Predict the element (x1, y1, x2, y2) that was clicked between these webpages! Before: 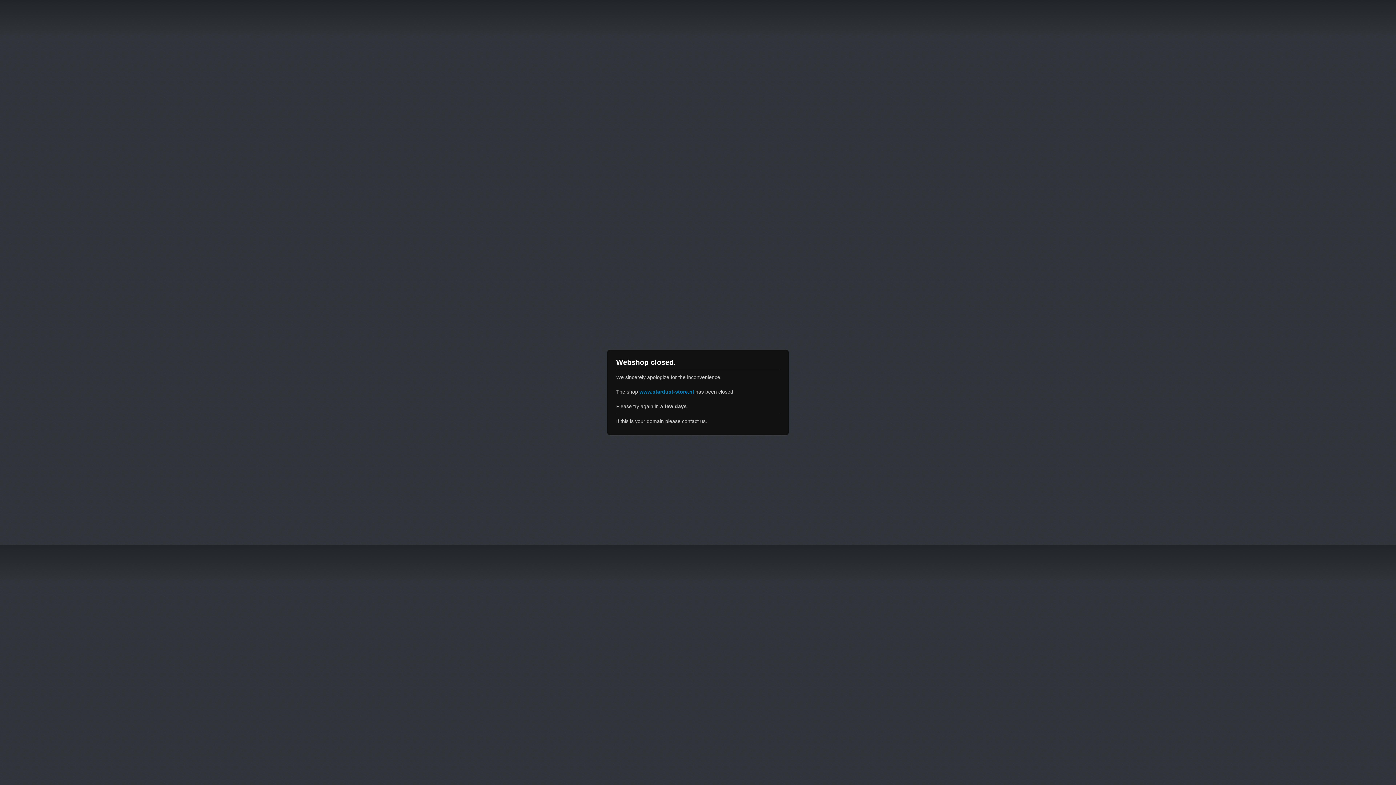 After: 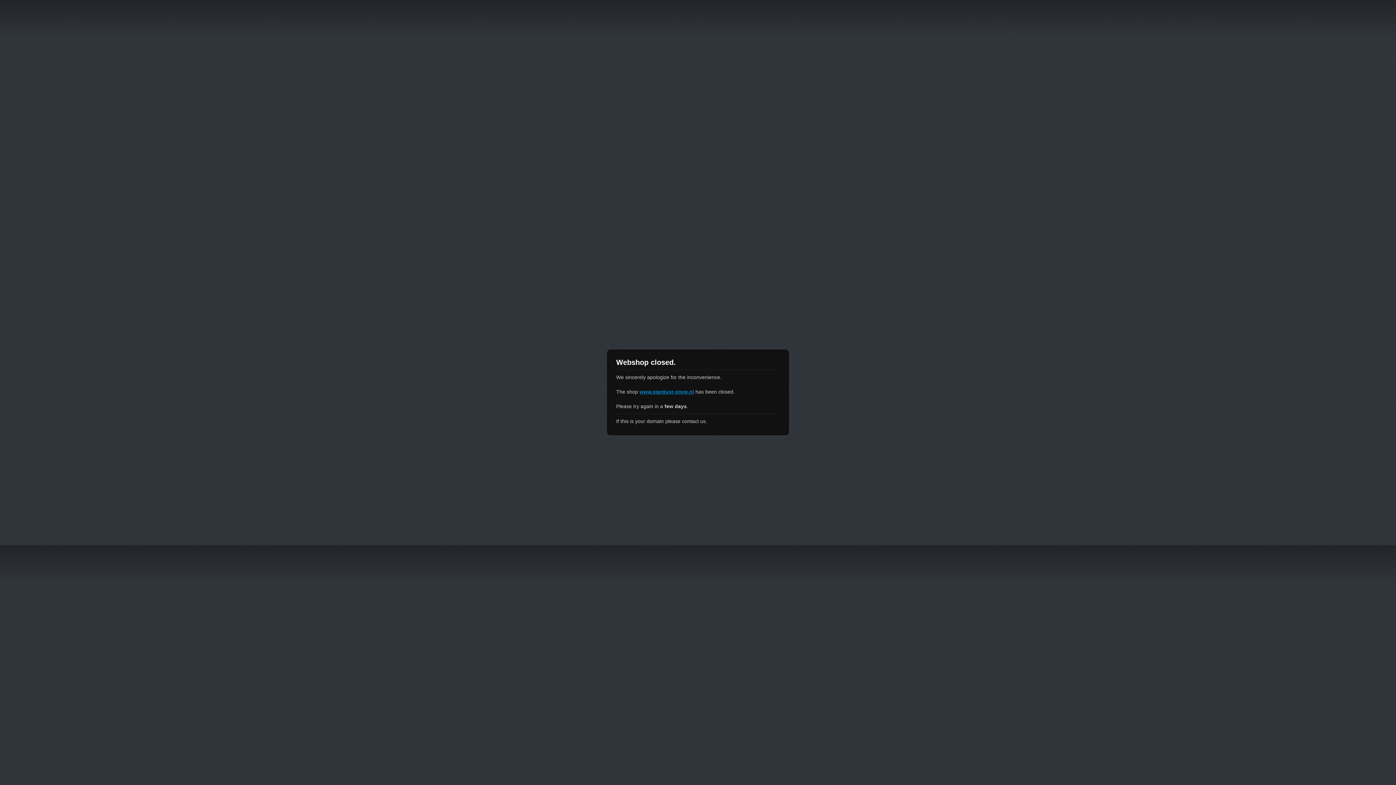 Action: label: www.stardust-store.nl bbox: (639, 389, 694, 394)